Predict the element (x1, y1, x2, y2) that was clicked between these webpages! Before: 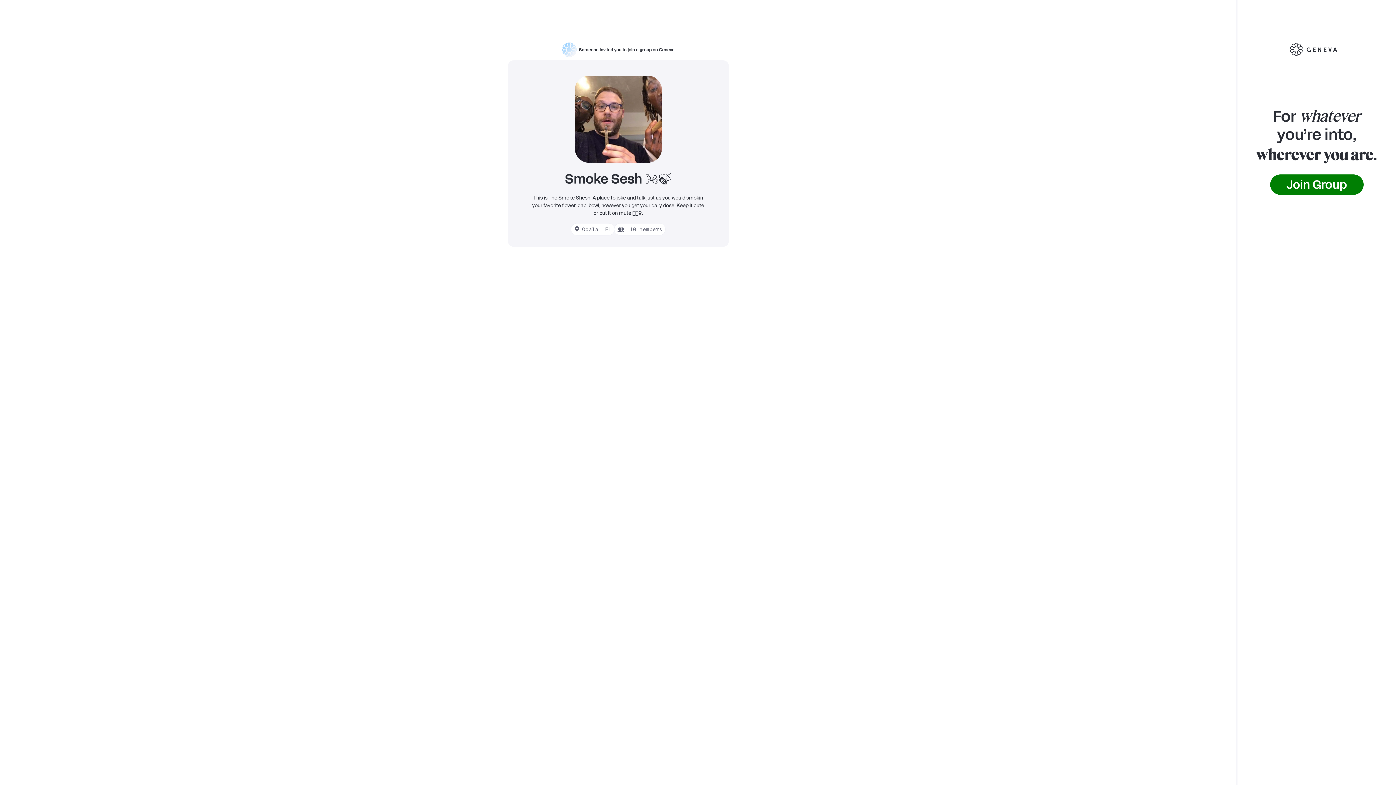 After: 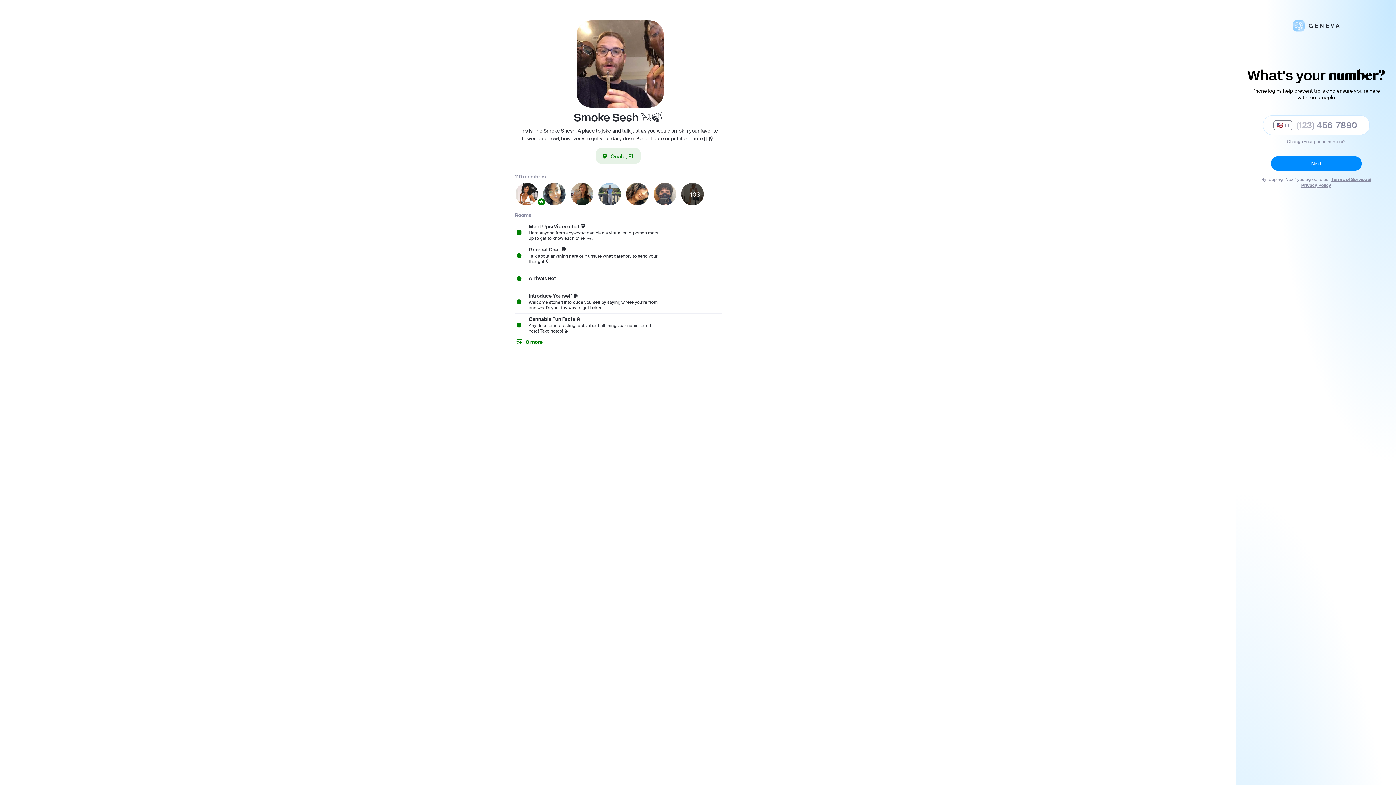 Action: label: Join Group bbox: (1270, 174, 1363, 194)